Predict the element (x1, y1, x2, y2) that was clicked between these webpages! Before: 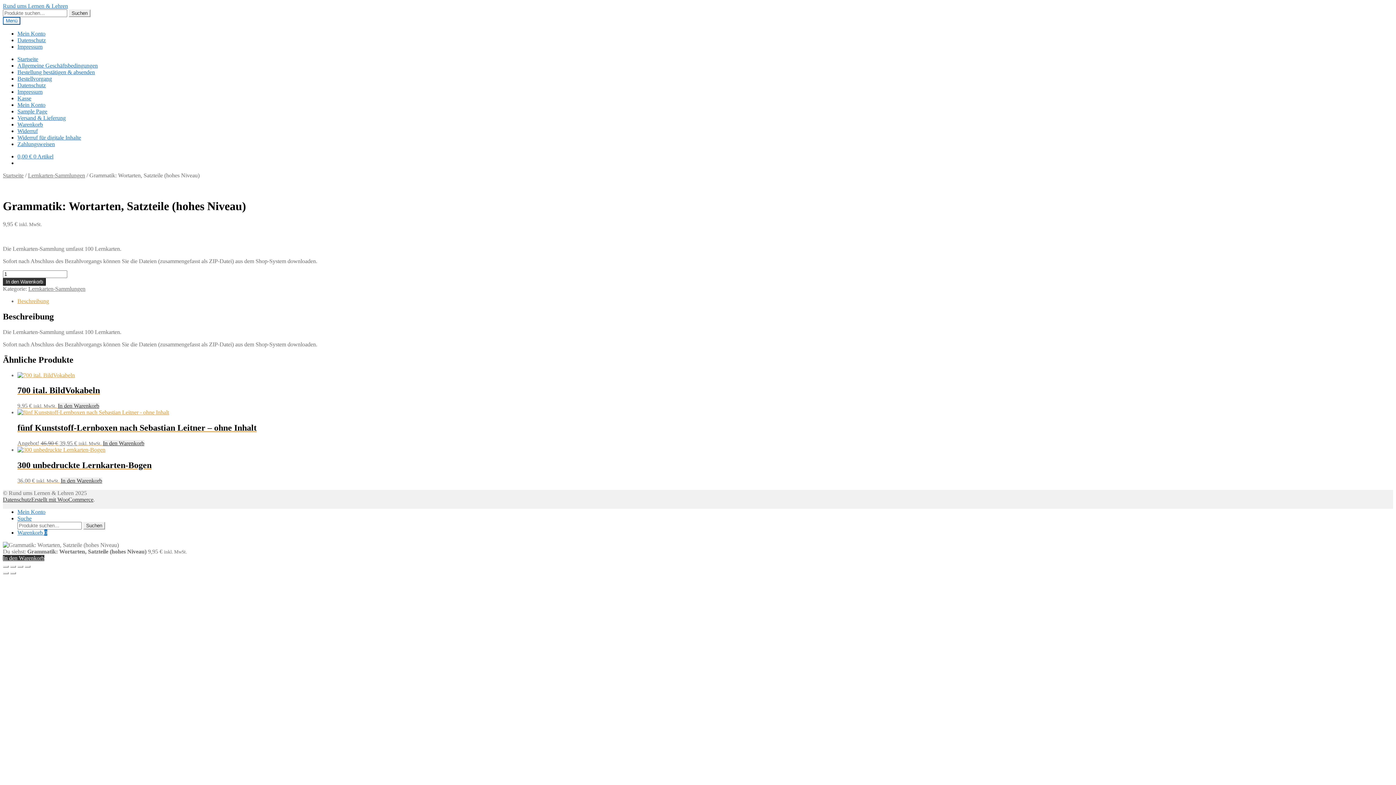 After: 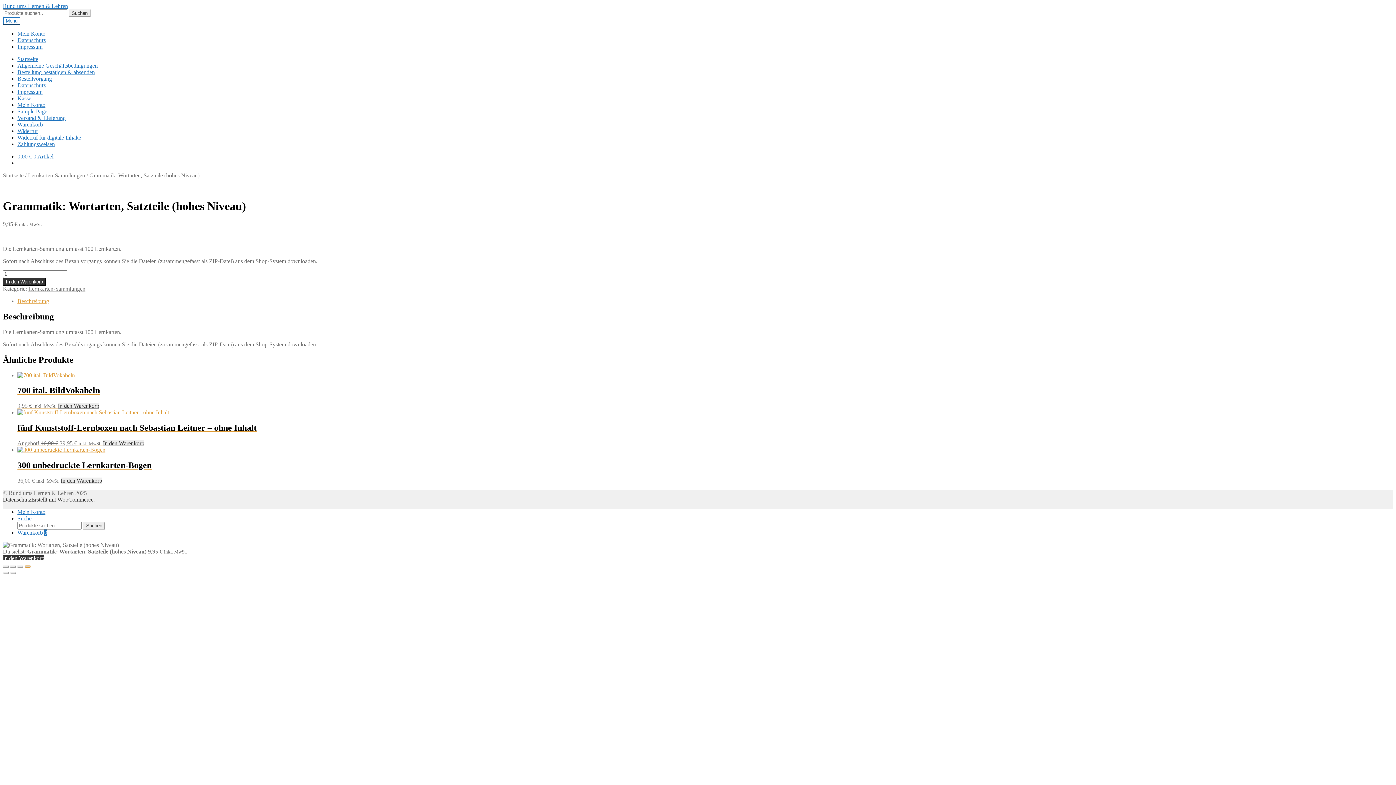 Action: label: Schließen (Esc) bbox: (24, 565, 30, 567)